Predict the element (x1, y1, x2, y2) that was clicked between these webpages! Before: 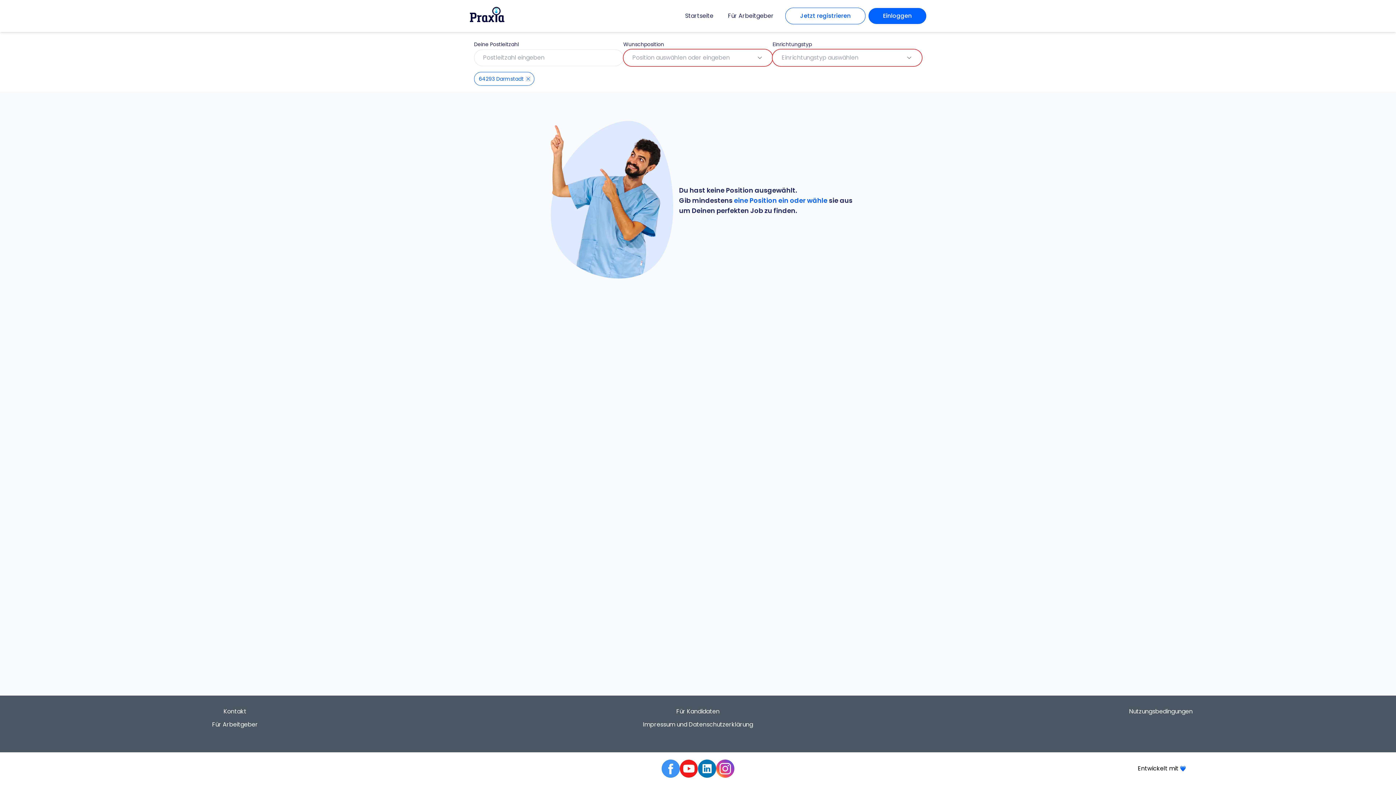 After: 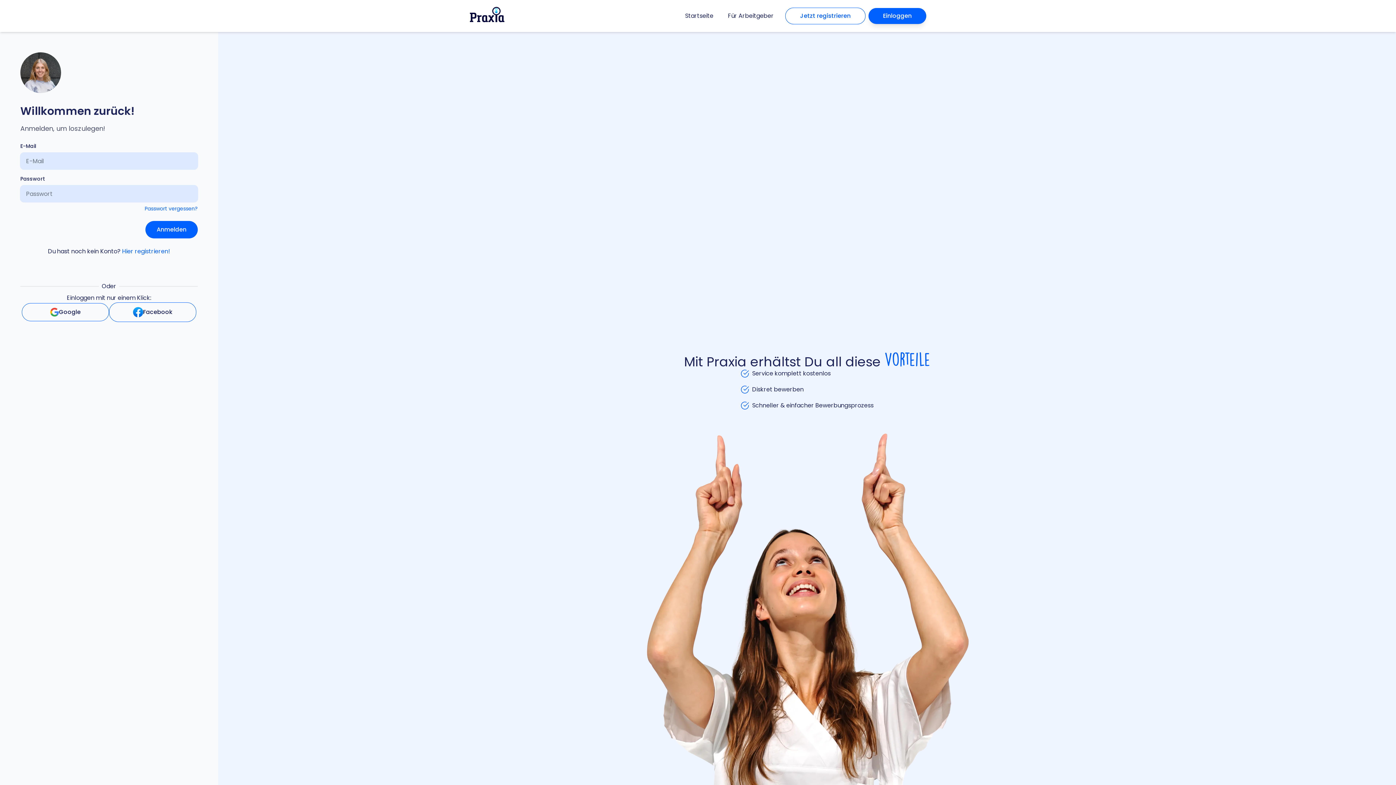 Action: label: Einloggen bbox: (868, 8, 926, 24)